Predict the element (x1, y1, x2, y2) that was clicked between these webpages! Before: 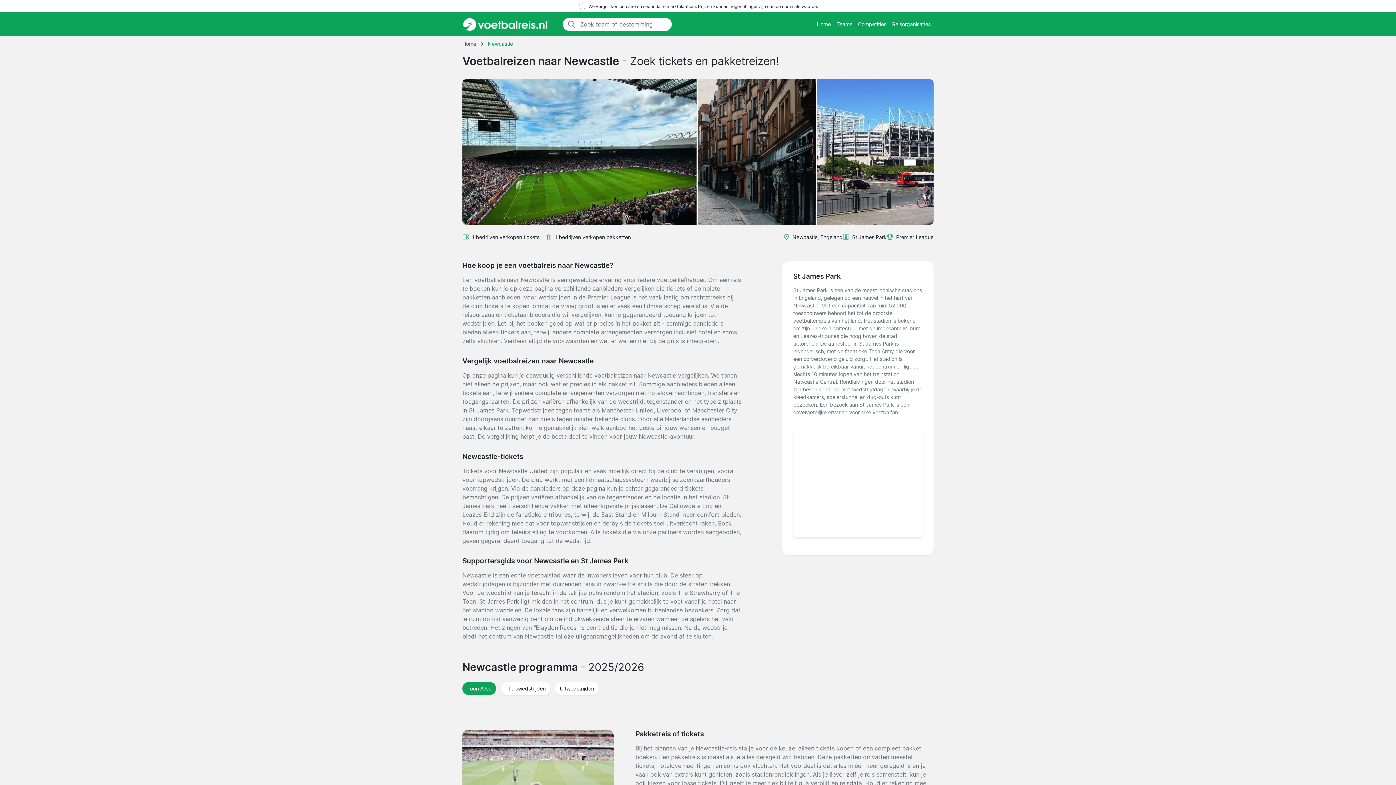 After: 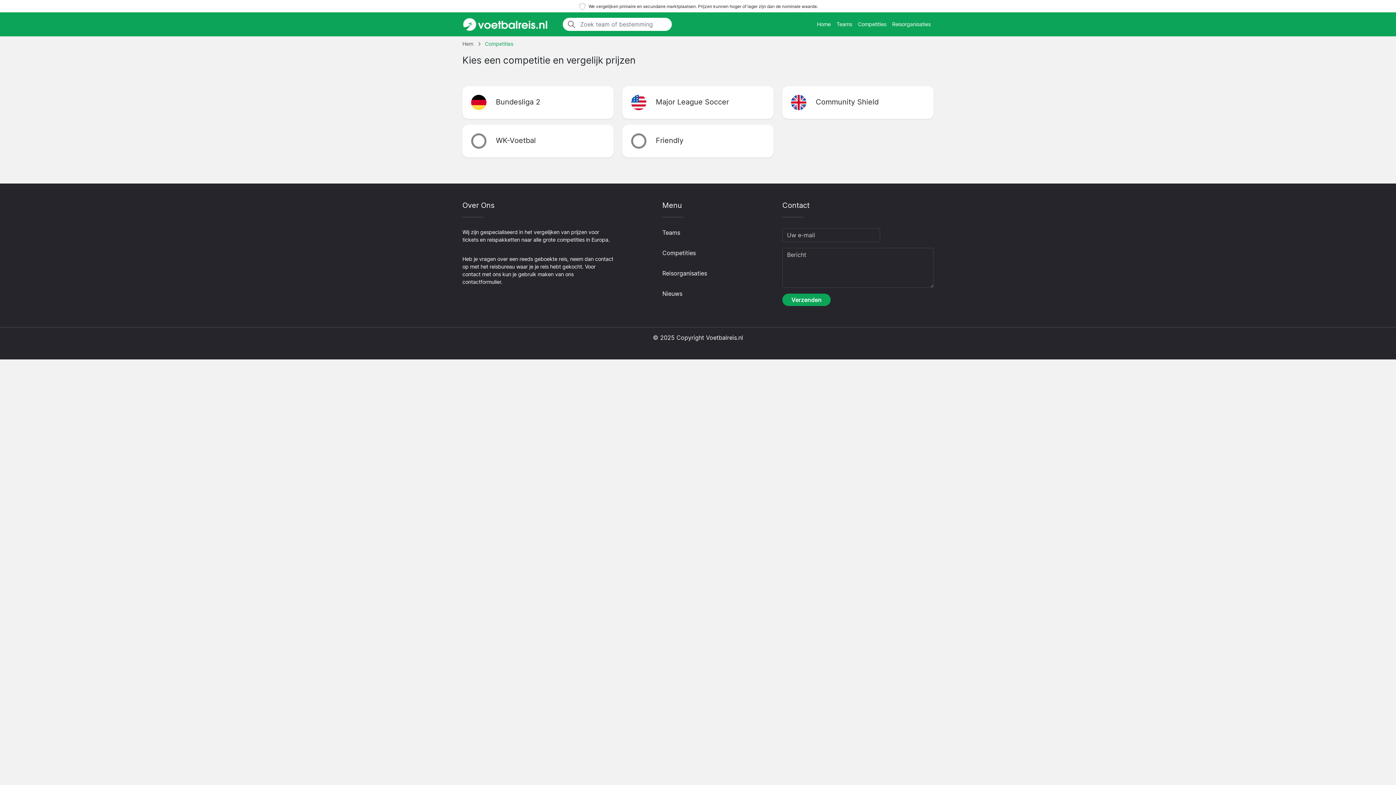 Action: label: Competities bbox: (855, 17, 889, 30)